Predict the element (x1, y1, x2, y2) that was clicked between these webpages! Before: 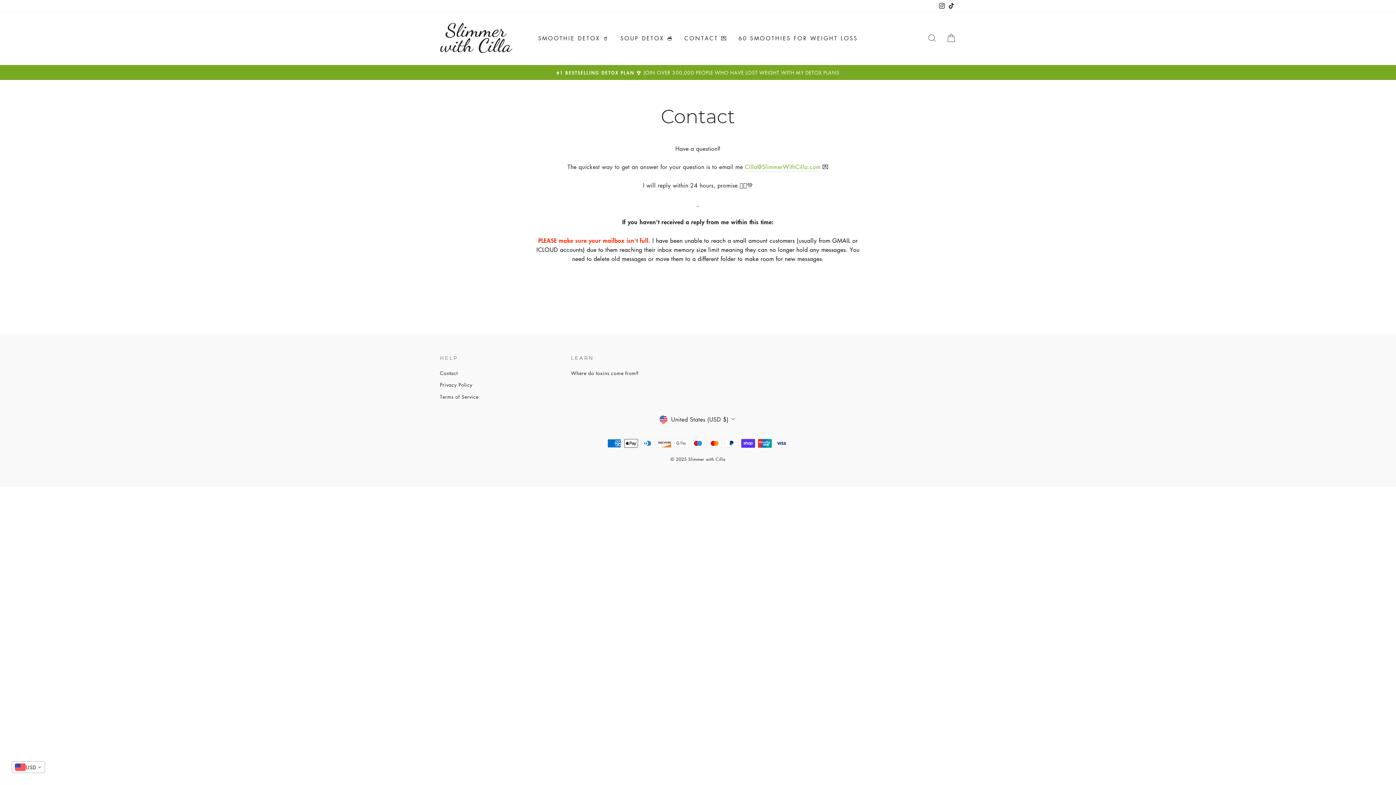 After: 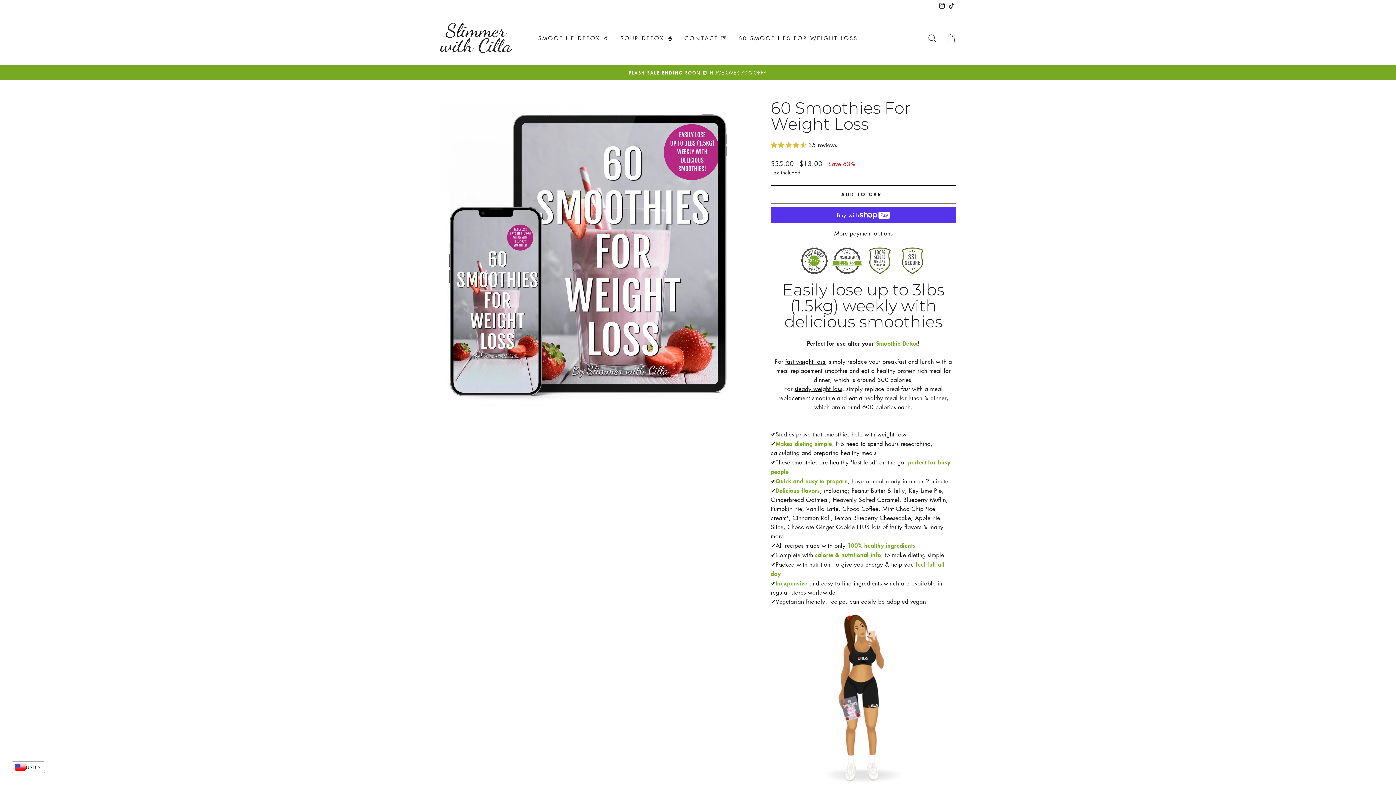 Action: label: 60 SMOOTHIES FOR WEIGHT LOSS bbox: (733, 31, 863, 45)